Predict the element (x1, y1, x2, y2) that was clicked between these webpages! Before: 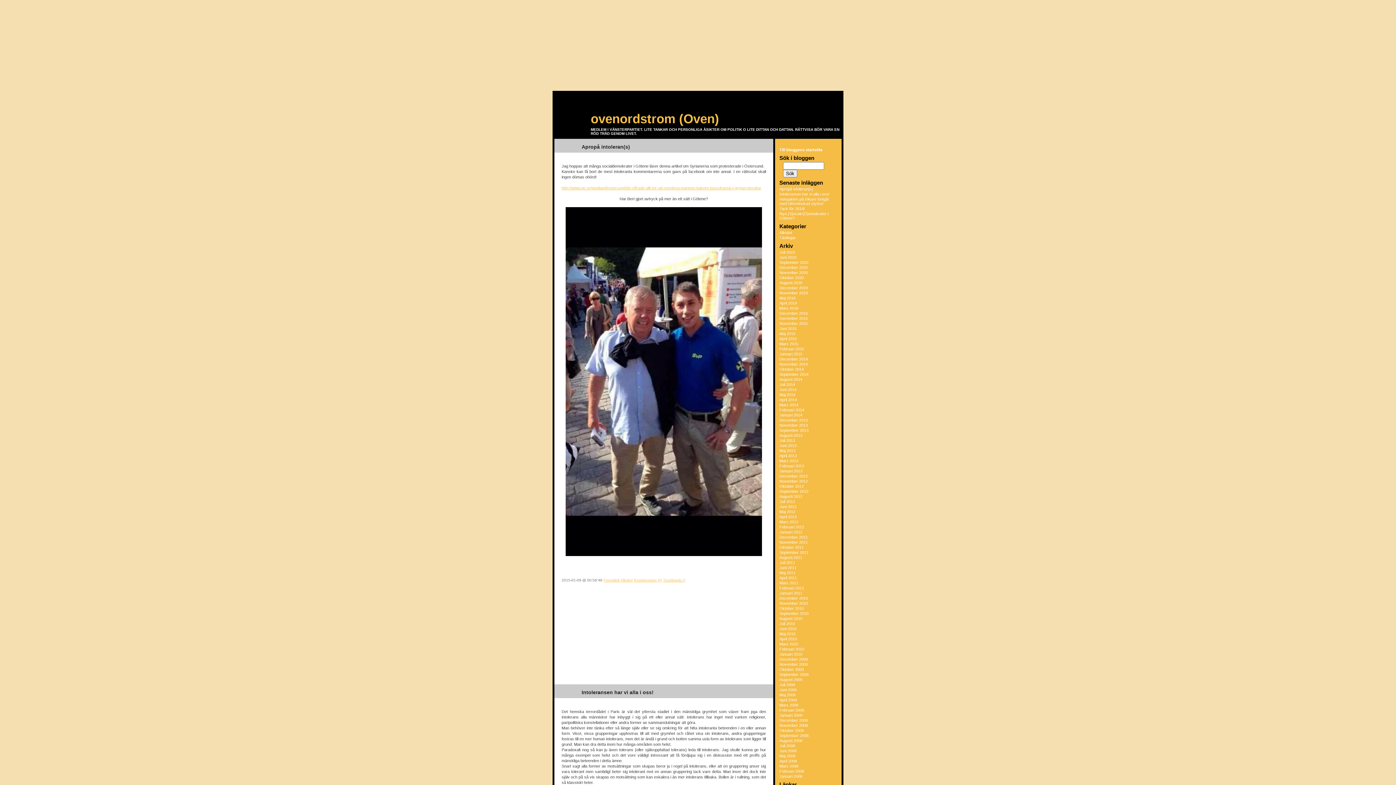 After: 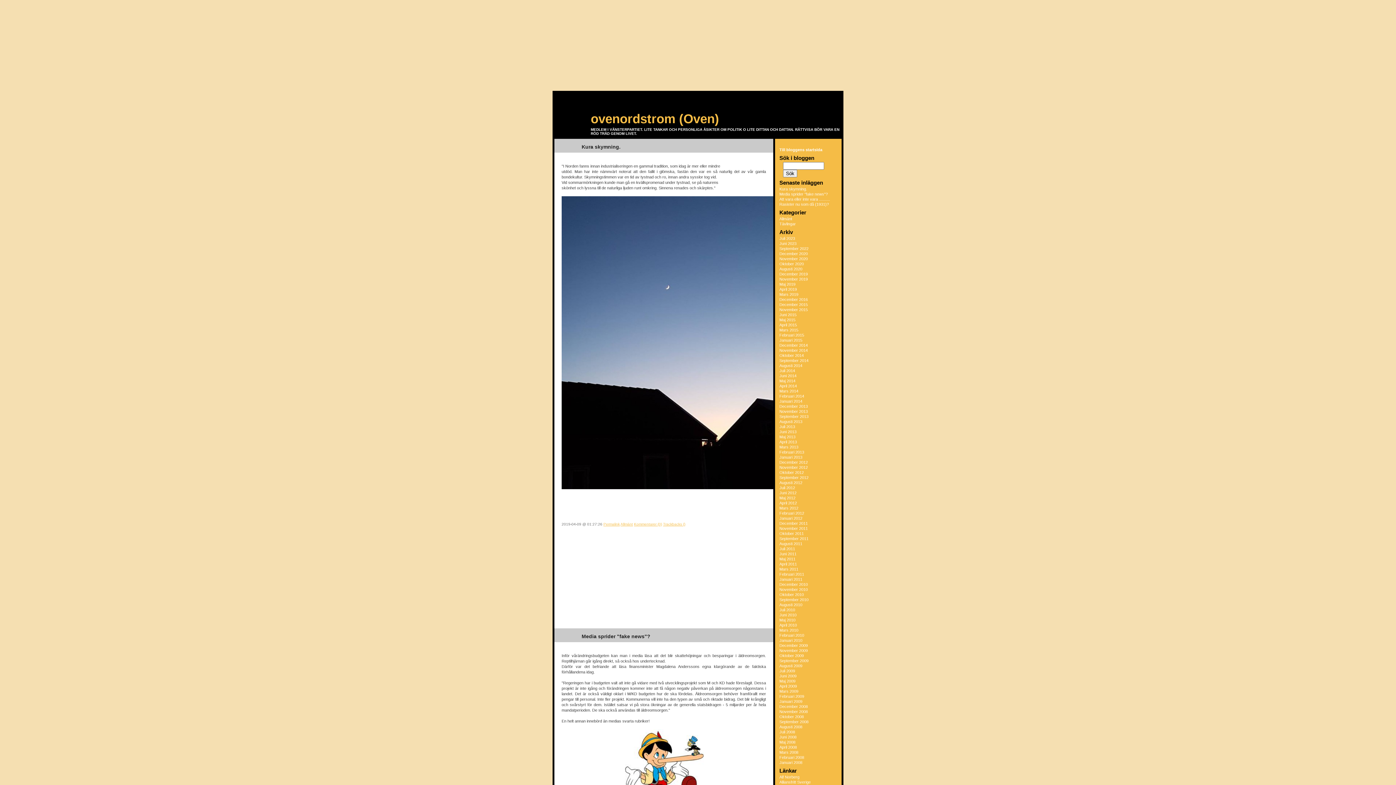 Action: bbox: (779, 301, 797, 305) label: April 2019